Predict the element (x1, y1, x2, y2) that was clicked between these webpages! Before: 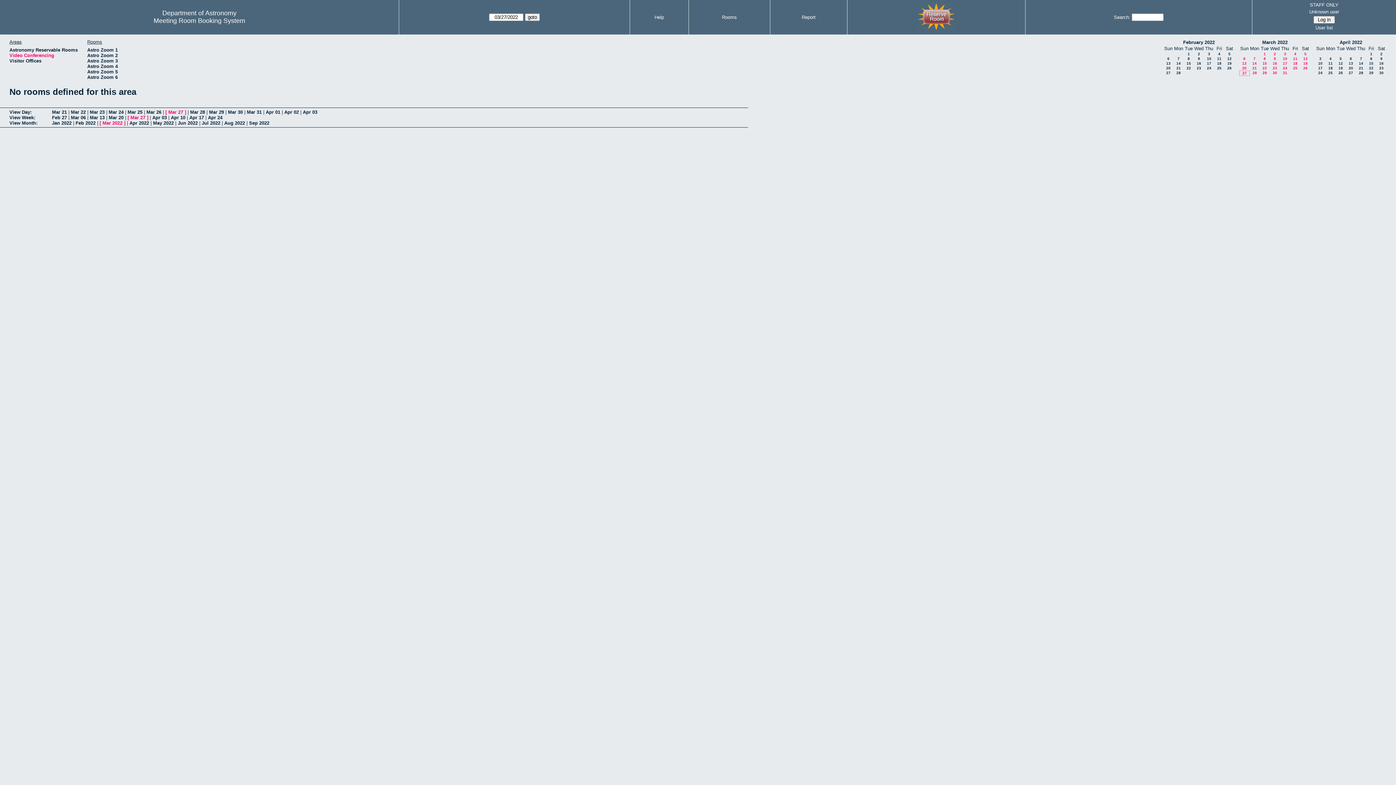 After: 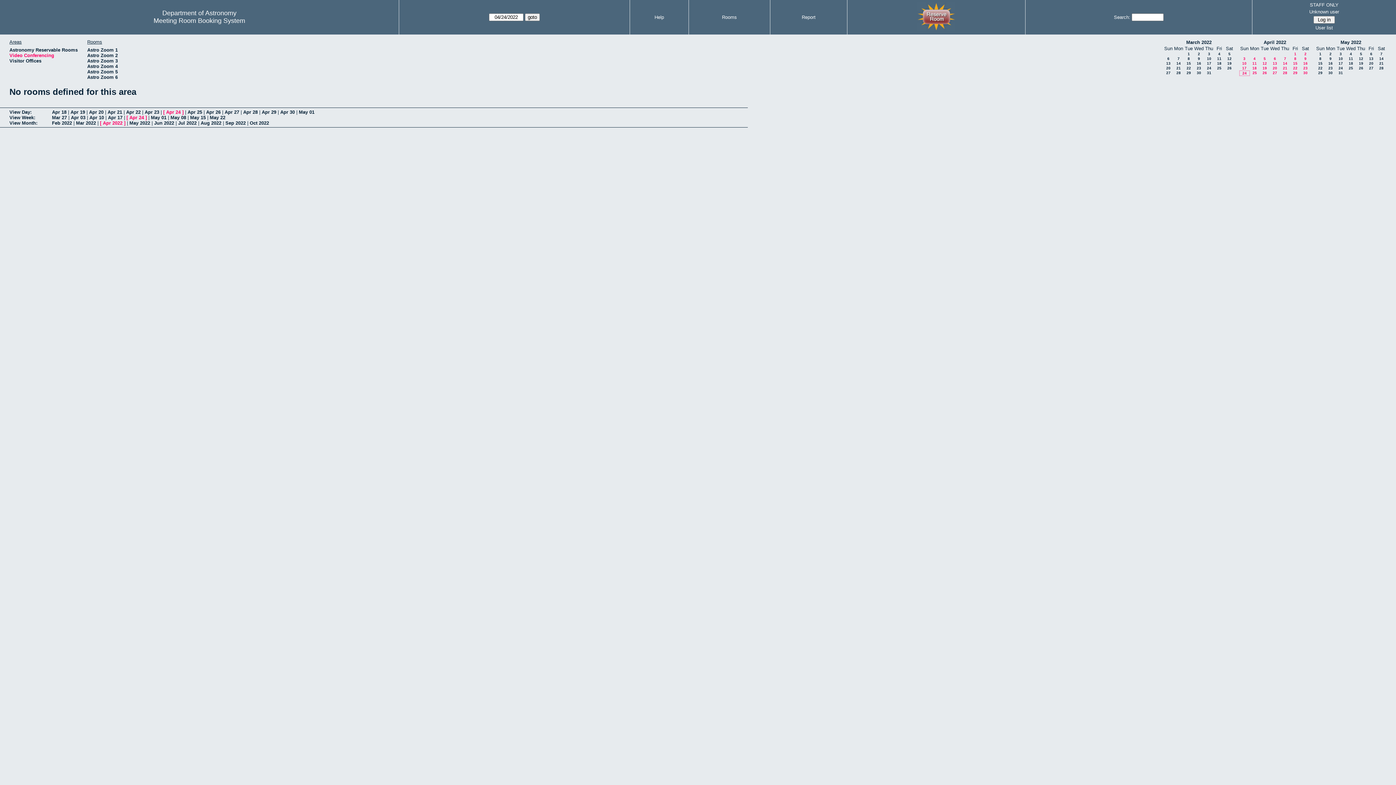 Action: label: 24 bbox: (1318, 70, 1322, 74)